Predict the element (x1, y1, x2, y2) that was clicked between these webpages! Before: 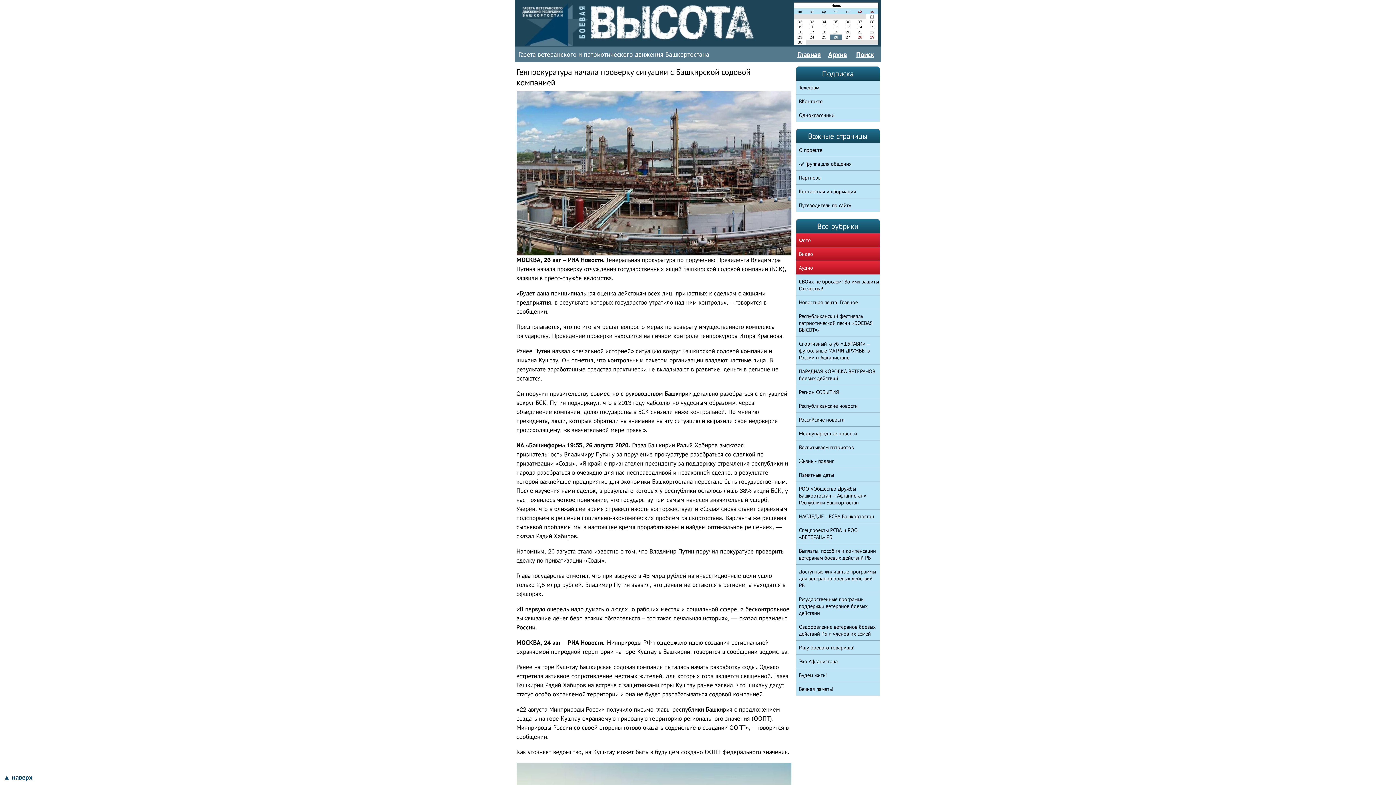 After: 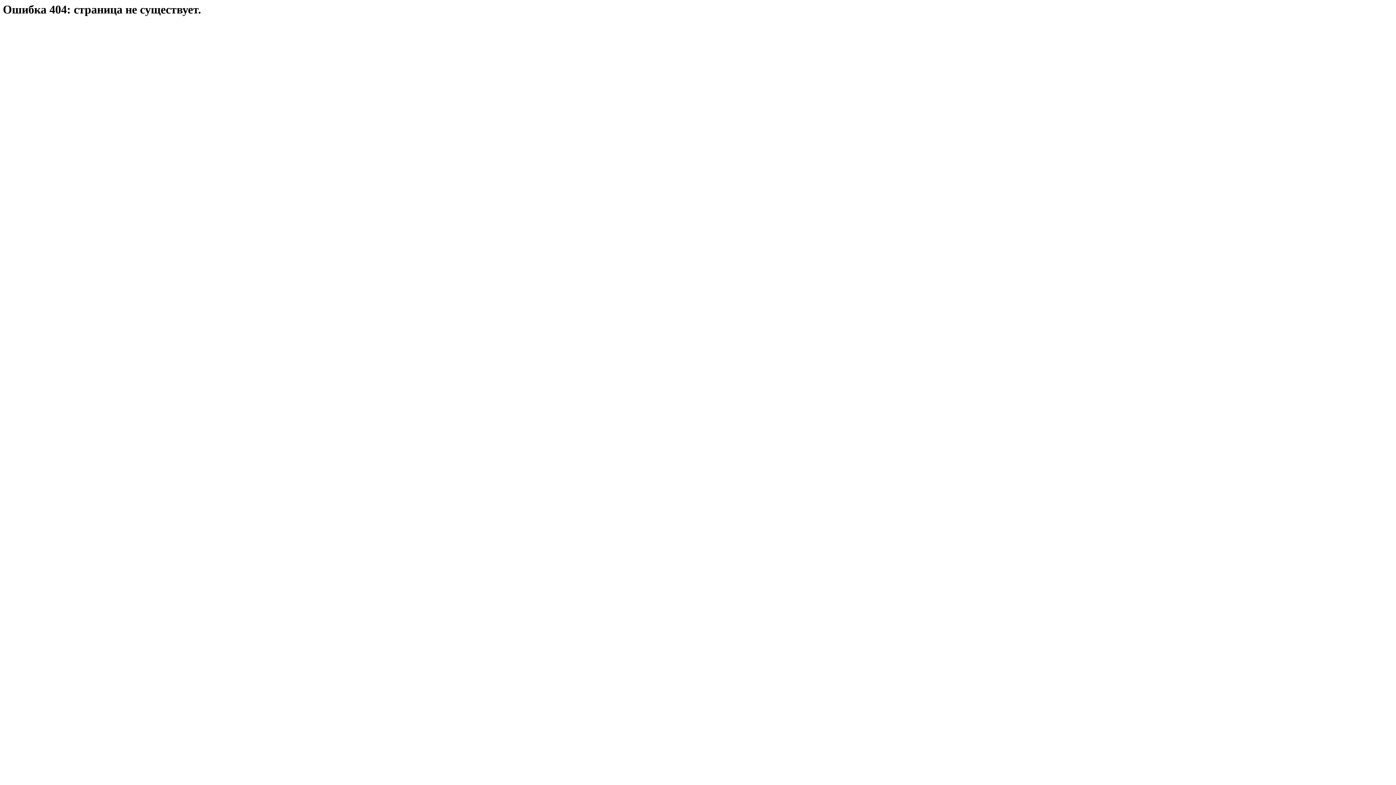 Action: bbox: (822, 34, 826, 39) label: 25